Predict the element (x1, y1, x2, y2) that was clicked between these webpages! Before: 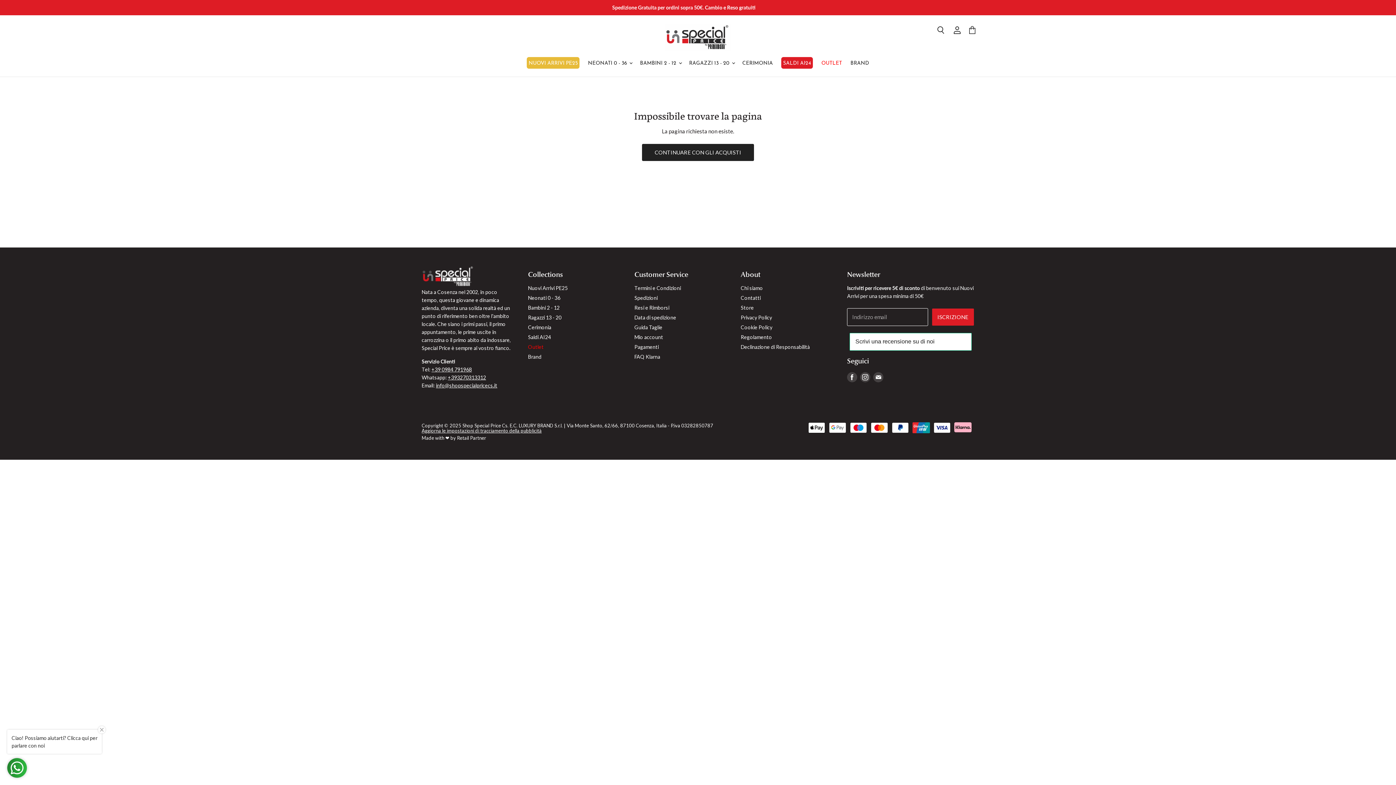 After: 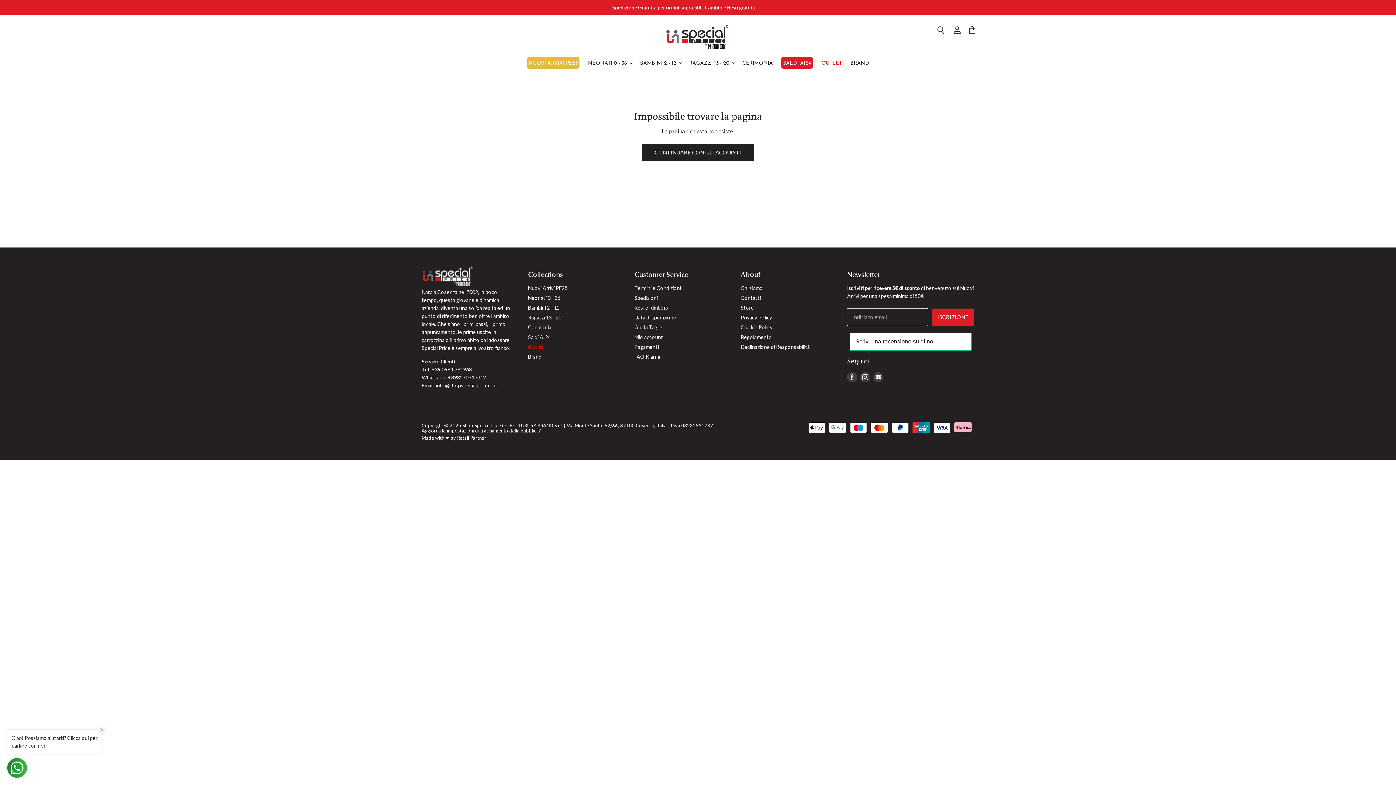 Action: bbox: (858, 370, 872, 384) label: Trovaci su Instagram